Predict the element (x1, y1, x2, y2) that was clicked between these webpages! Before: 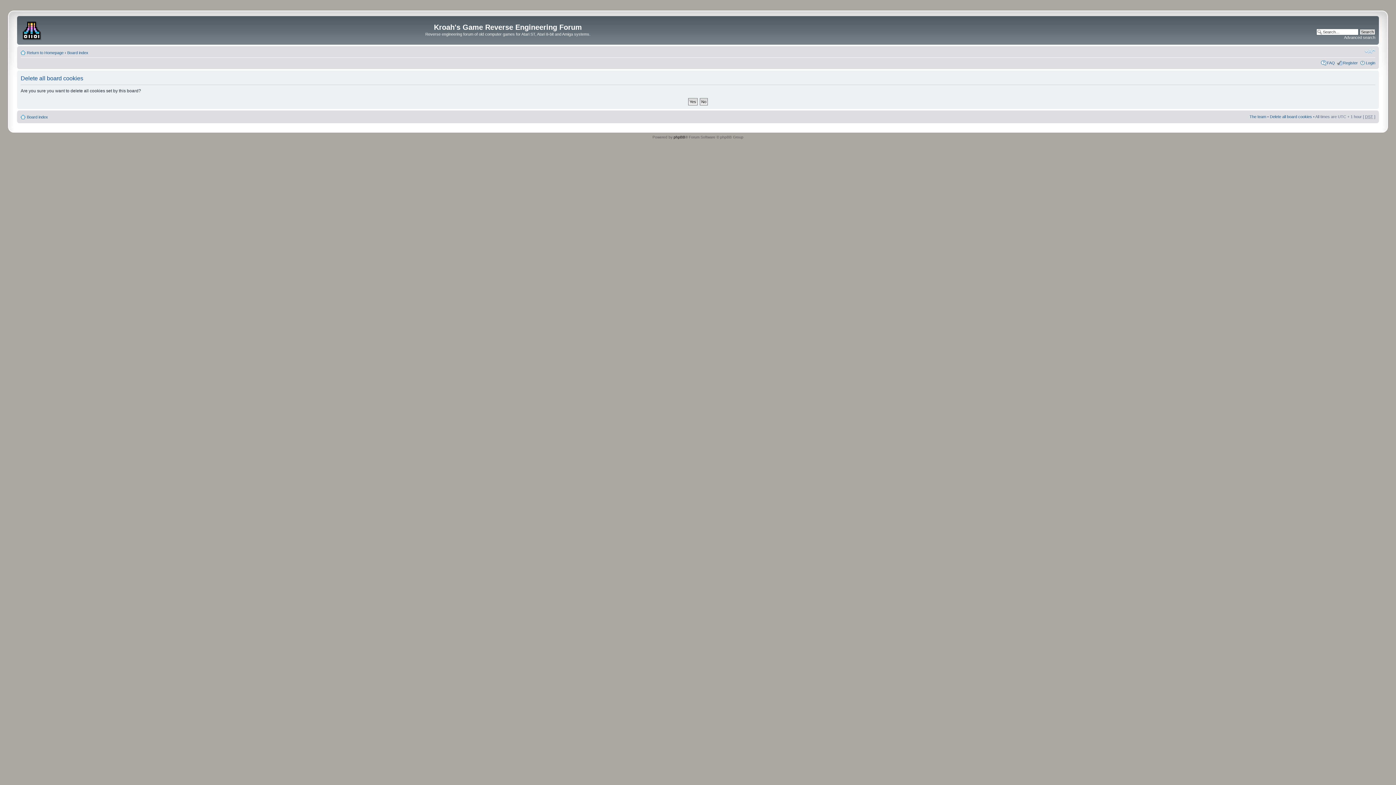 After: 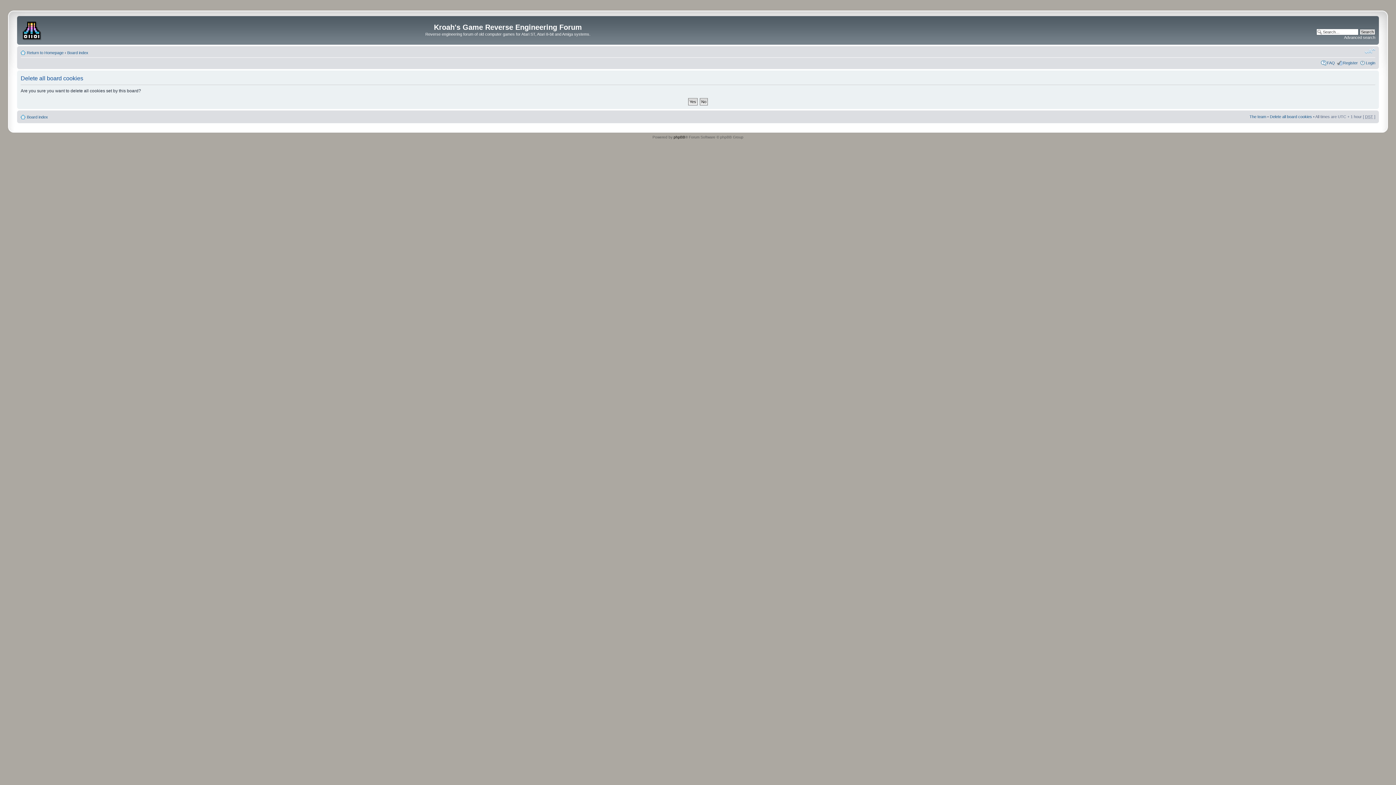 Action: label: Change font size bbox: (1365, 47, 1375, 54)